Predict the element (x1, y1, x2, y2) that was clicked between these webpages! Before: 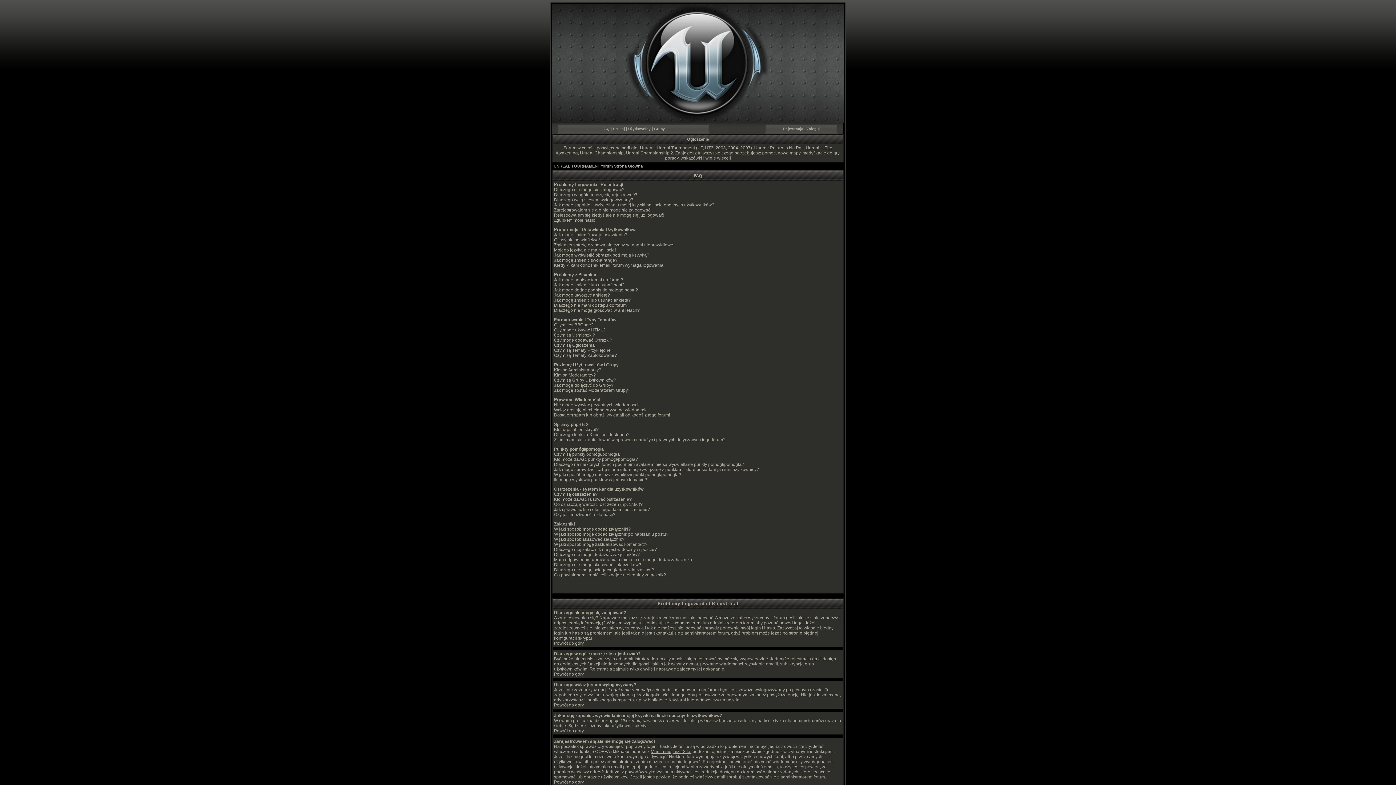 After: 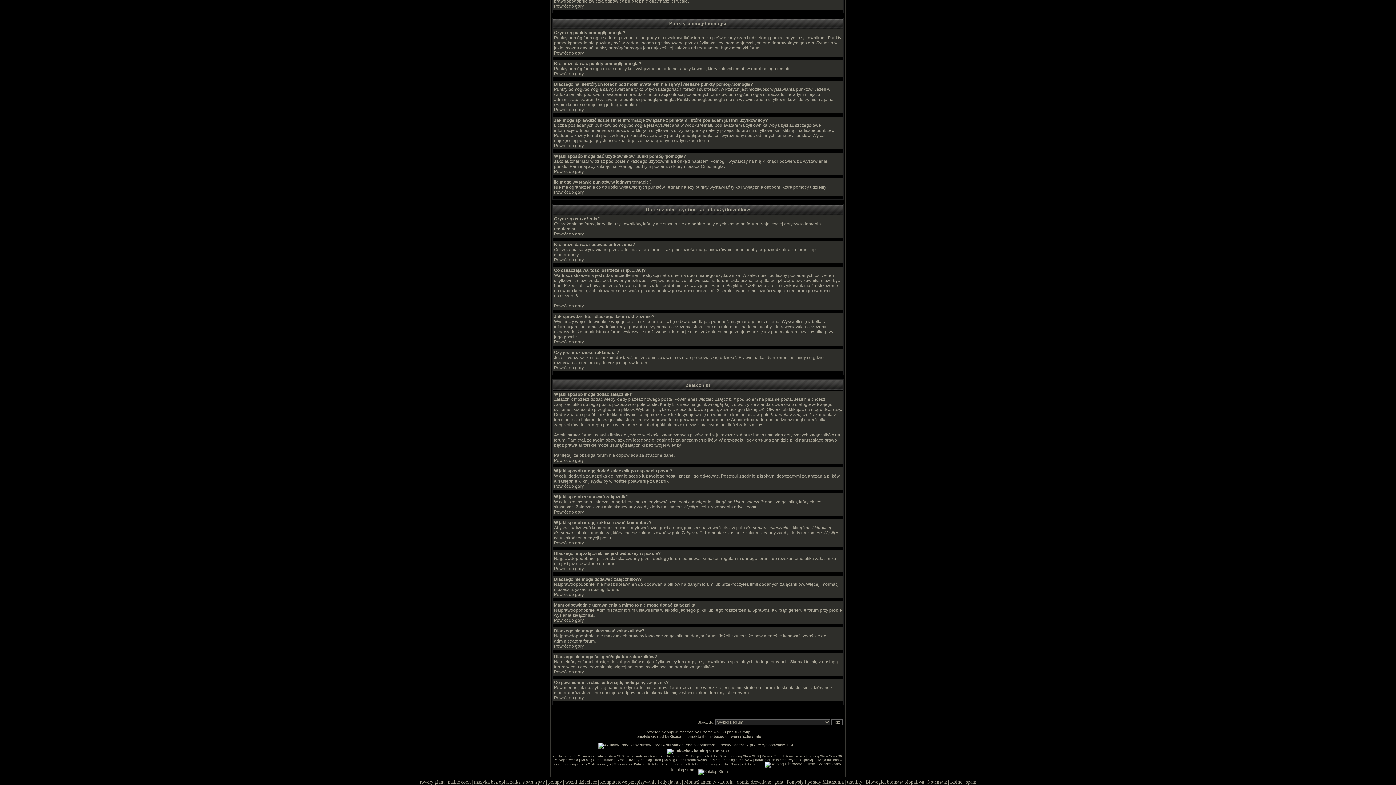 Action: bbox: (554, 557, 693, 562) label: Mam odpowiednie uprawnienia a mimo to nie mogę dodać załącznika.